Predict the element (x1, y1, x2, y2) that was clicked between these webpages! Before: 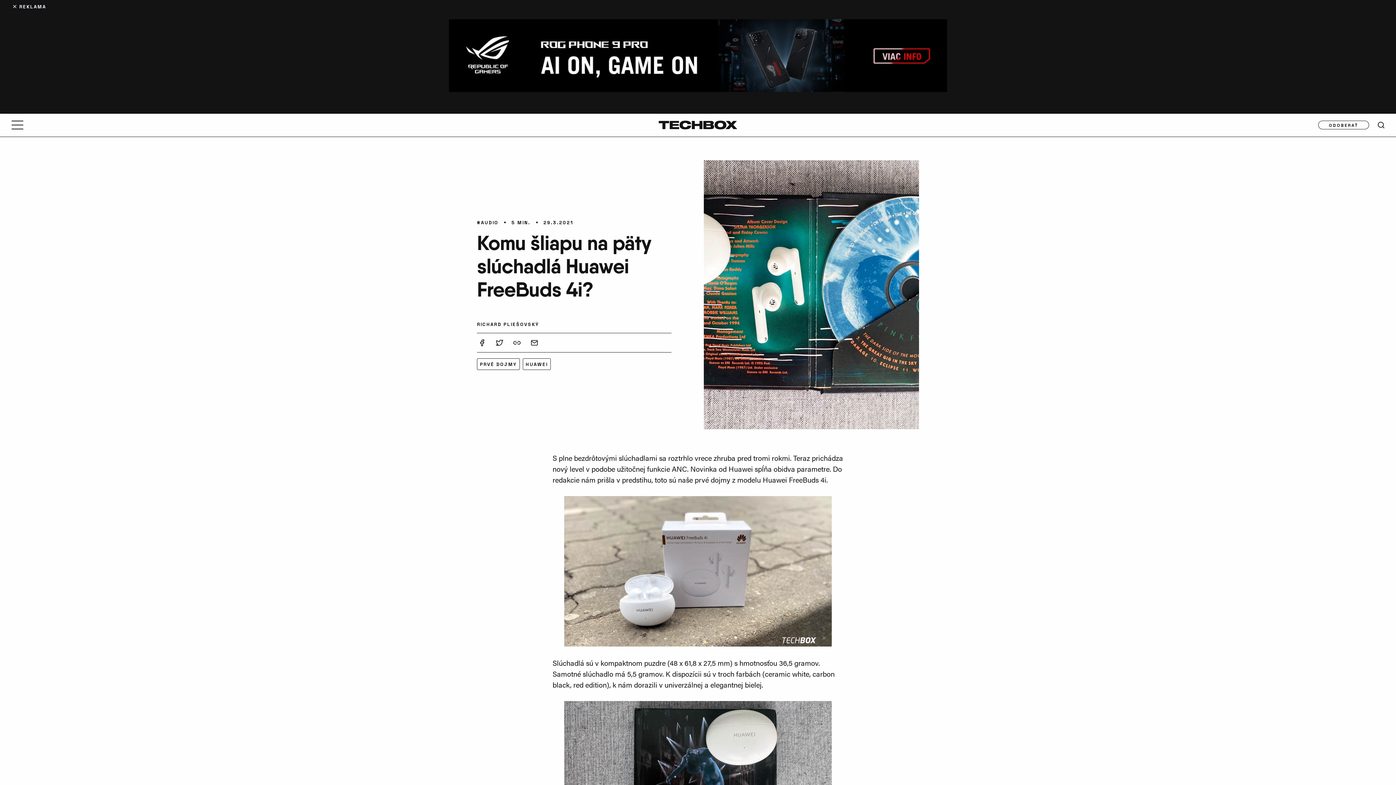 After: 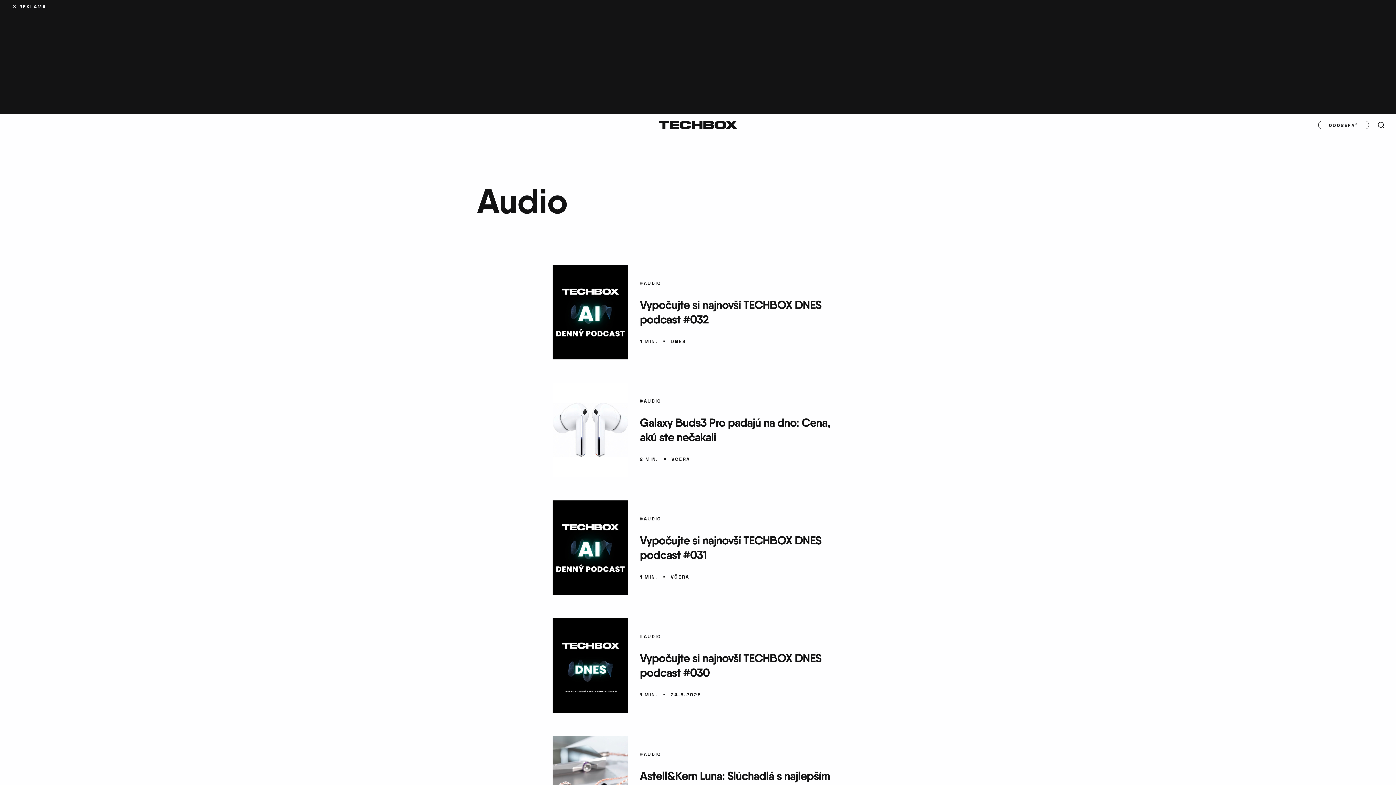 Action: bbox: (477, 219, 498, 225) label: #AUDIO